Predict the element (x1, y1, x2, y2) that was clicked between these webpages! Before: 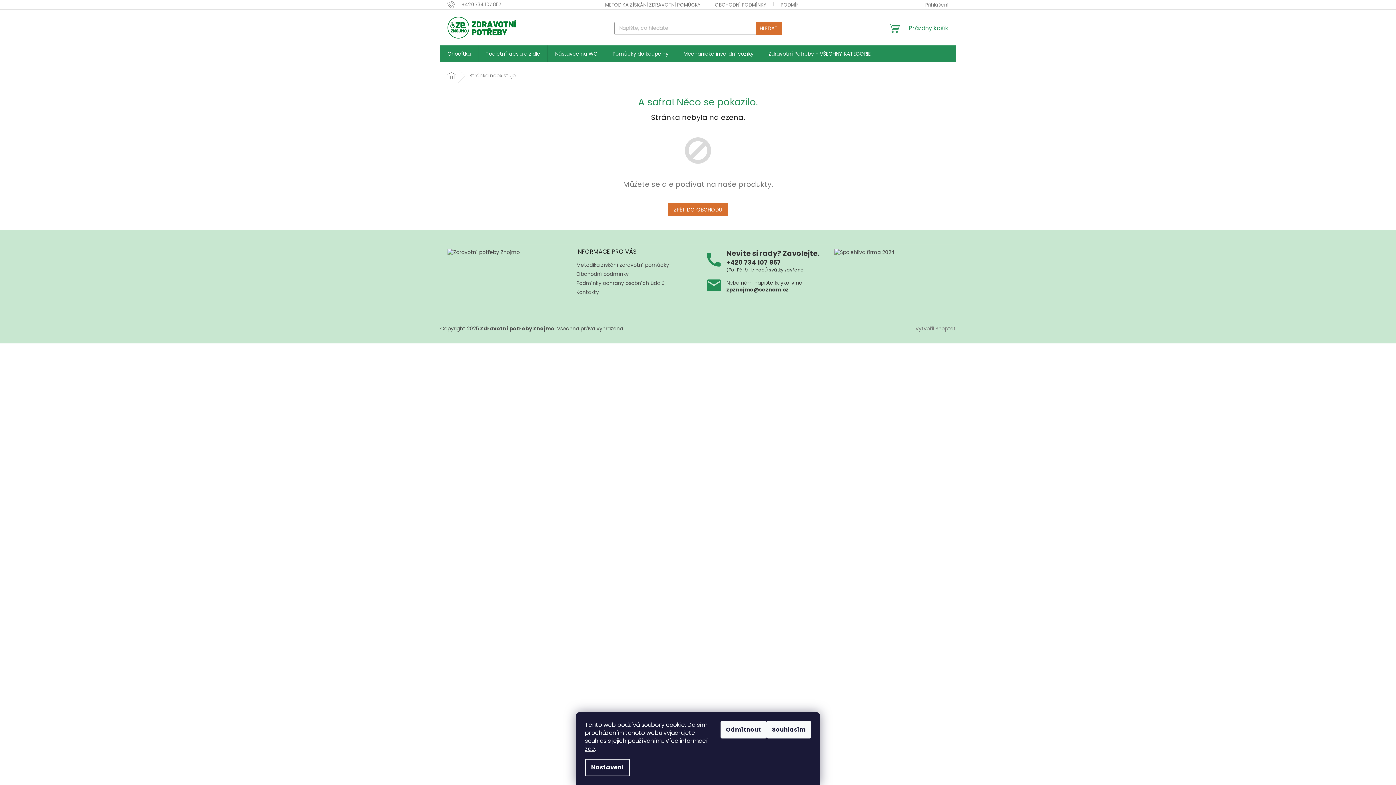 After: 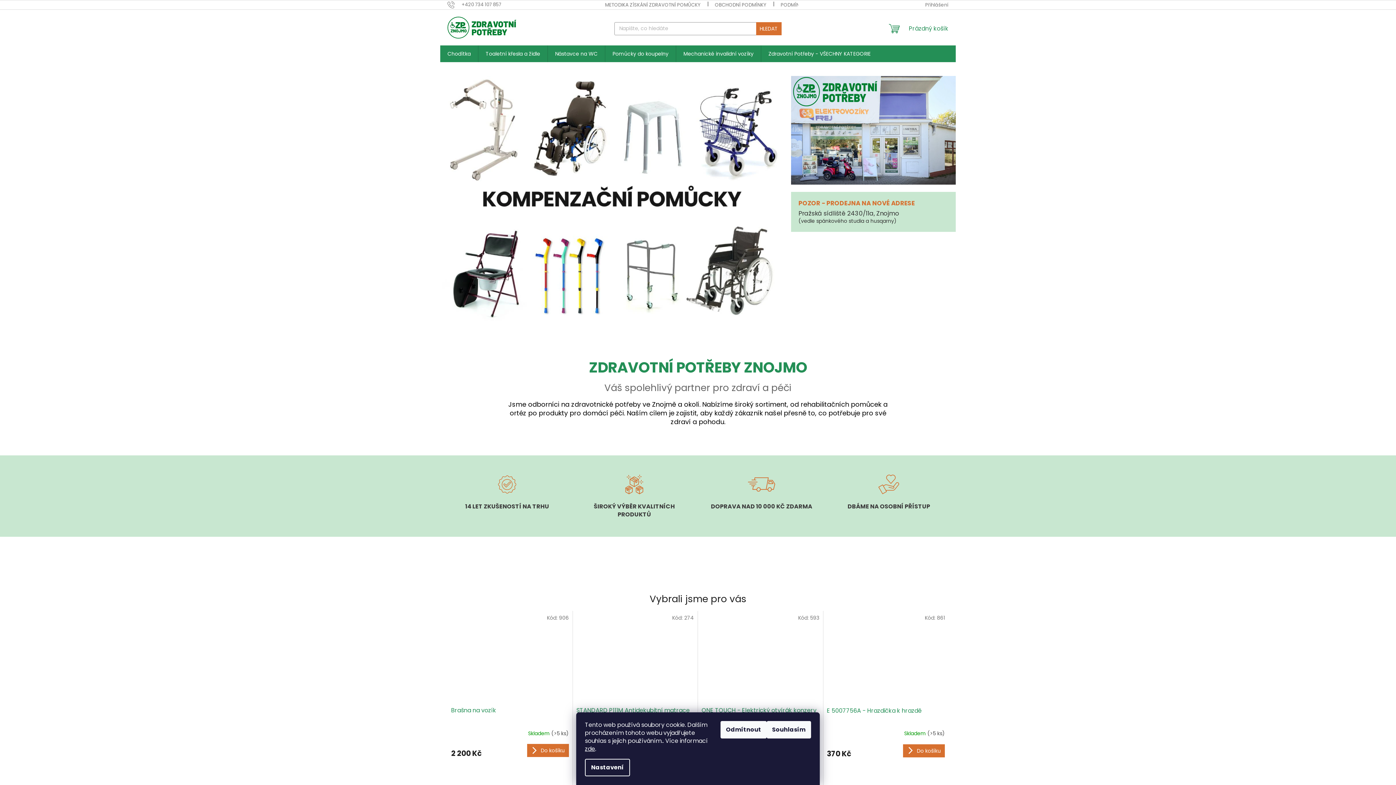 Action: label: ZPĚT DO OBCHODU bbox: (668, 203, 728, 216)